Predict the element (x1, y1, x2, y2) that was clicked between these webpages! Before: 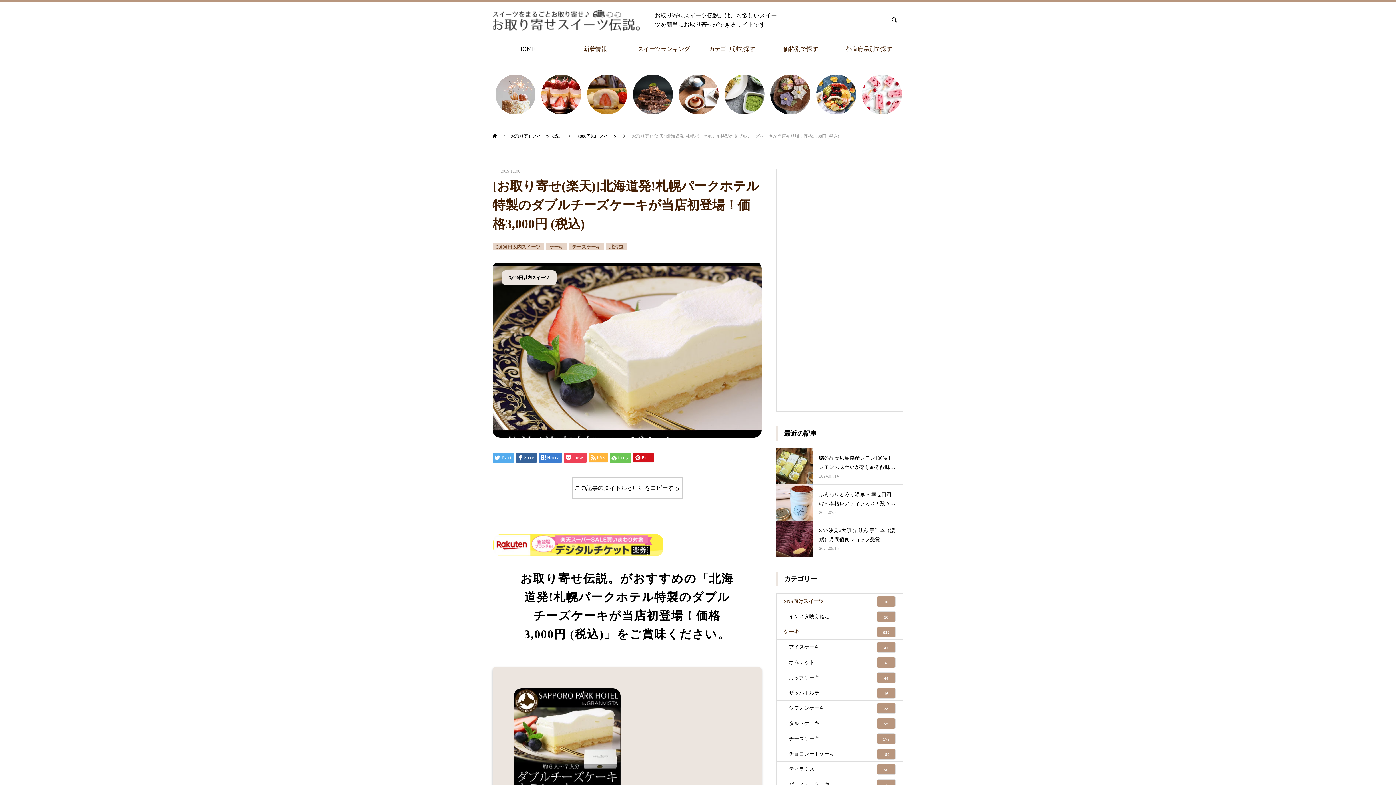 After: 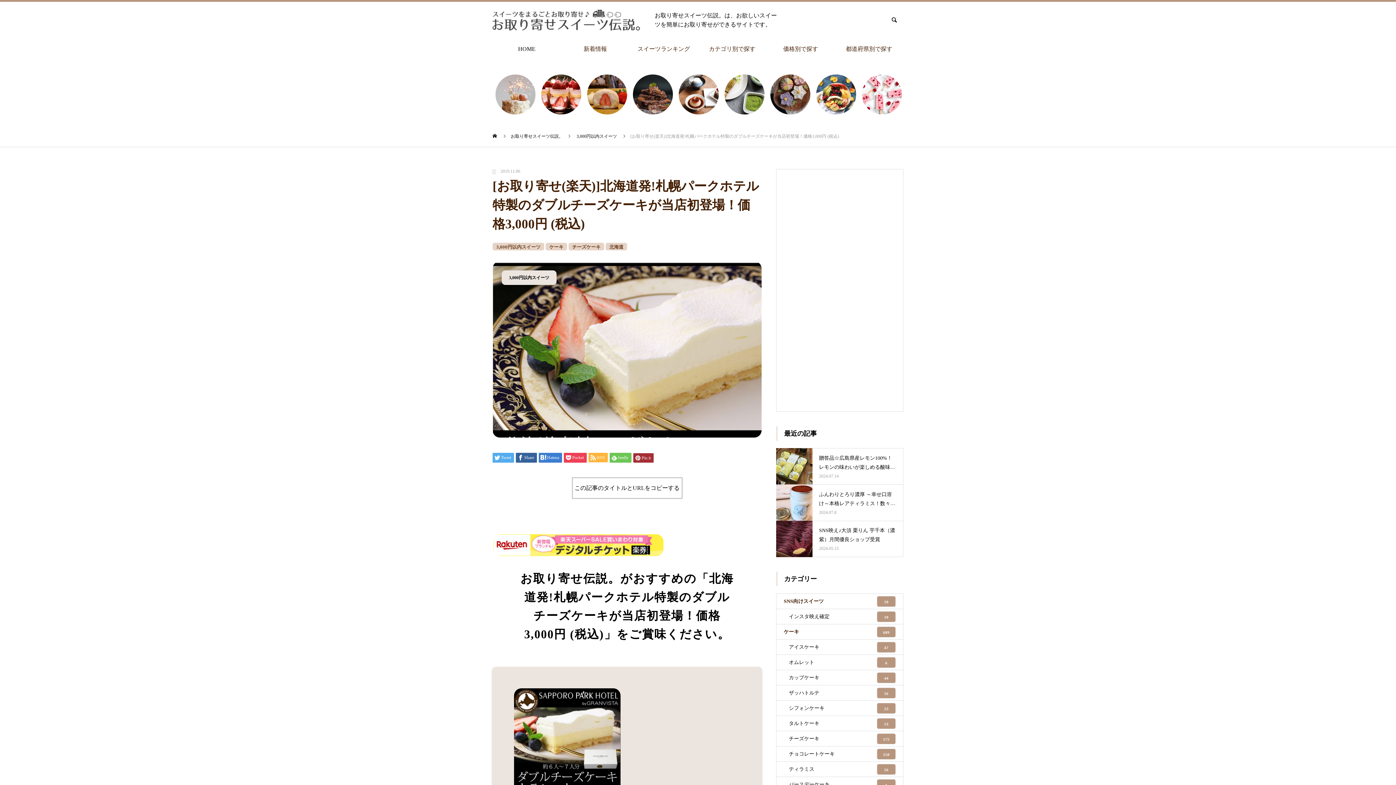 Action: label: Pin it bbox: (633, 453, 653, 462)